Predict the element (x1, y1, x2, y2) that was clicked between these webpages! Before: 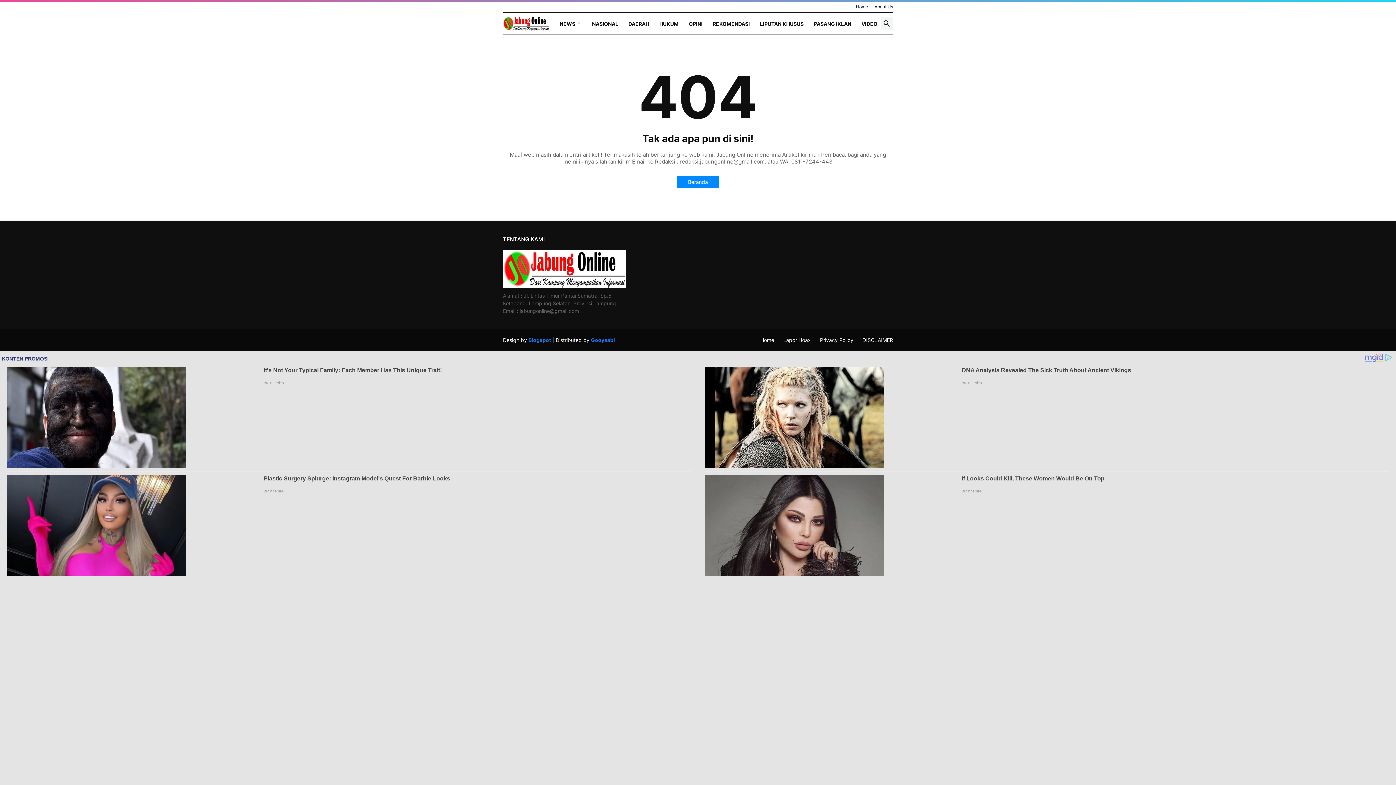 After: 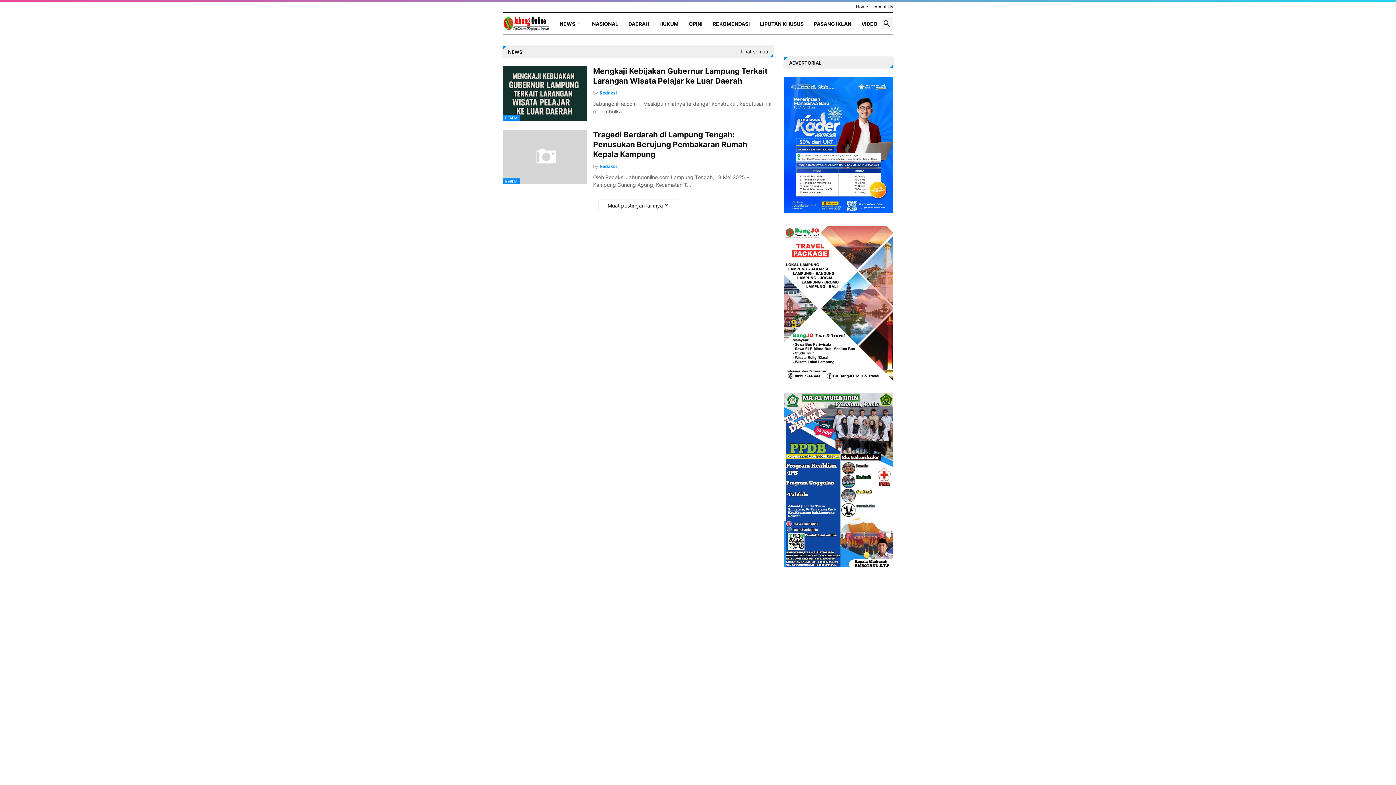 Action: label: Home bbox: (856, 1, 868, 12)